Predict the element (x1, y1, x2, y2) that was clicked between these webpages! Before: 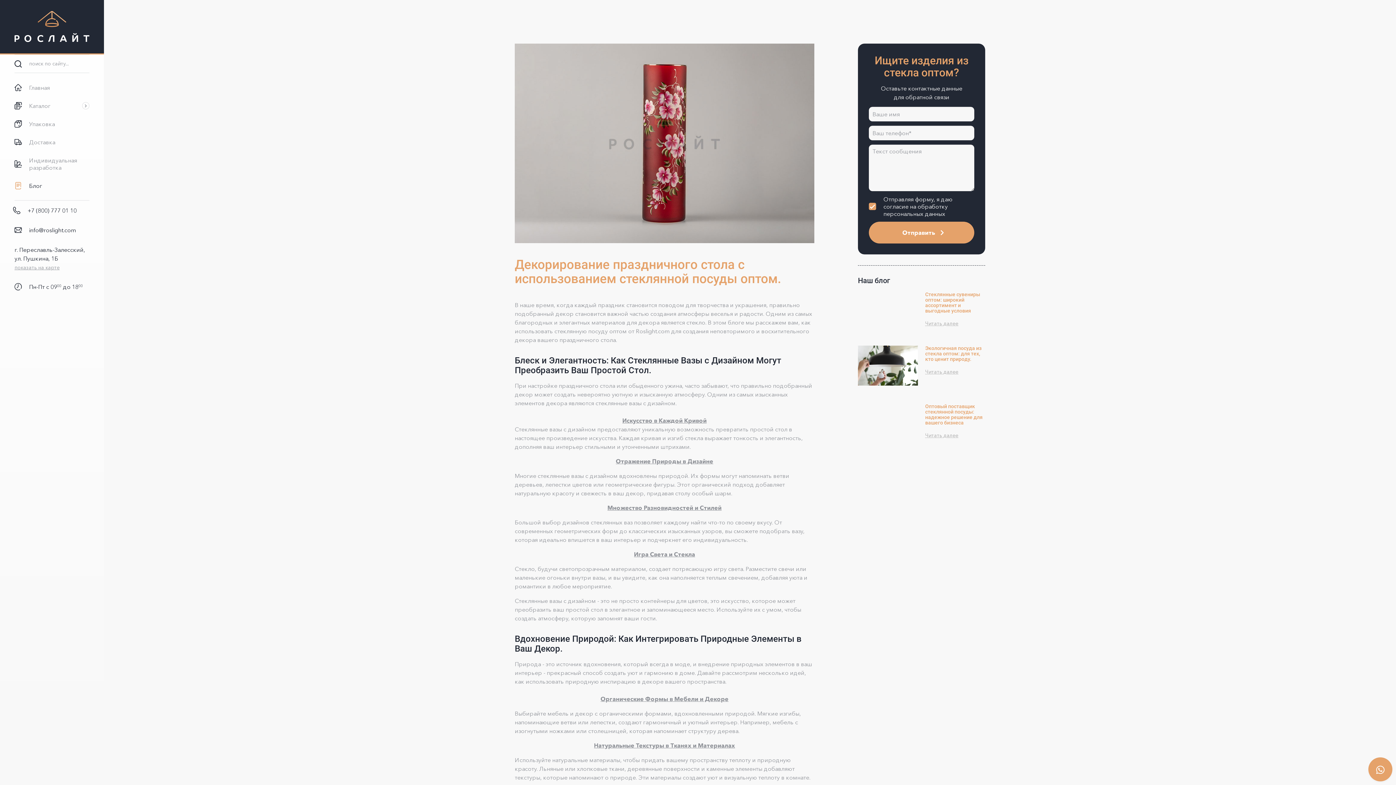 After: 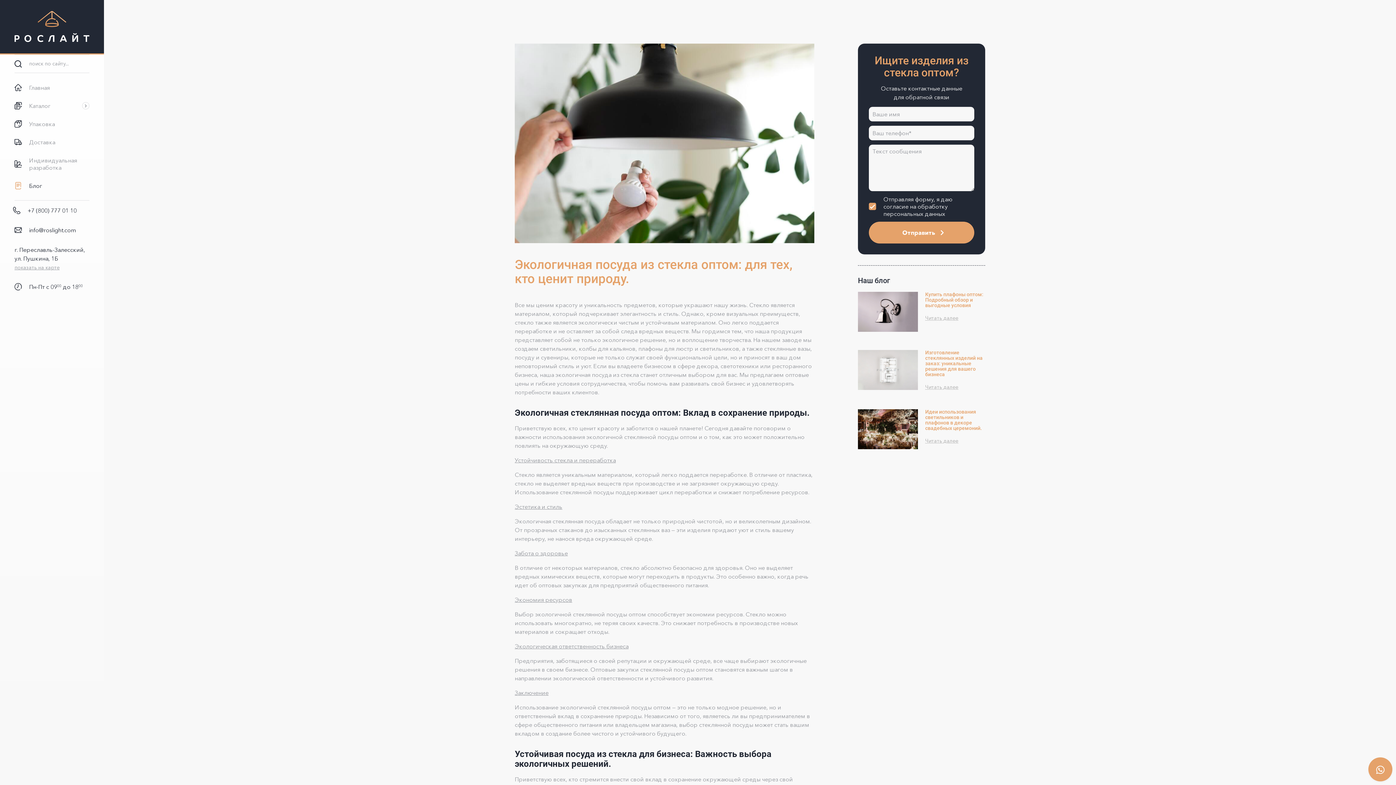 Action: bbox: (858, 345, 918, 385)